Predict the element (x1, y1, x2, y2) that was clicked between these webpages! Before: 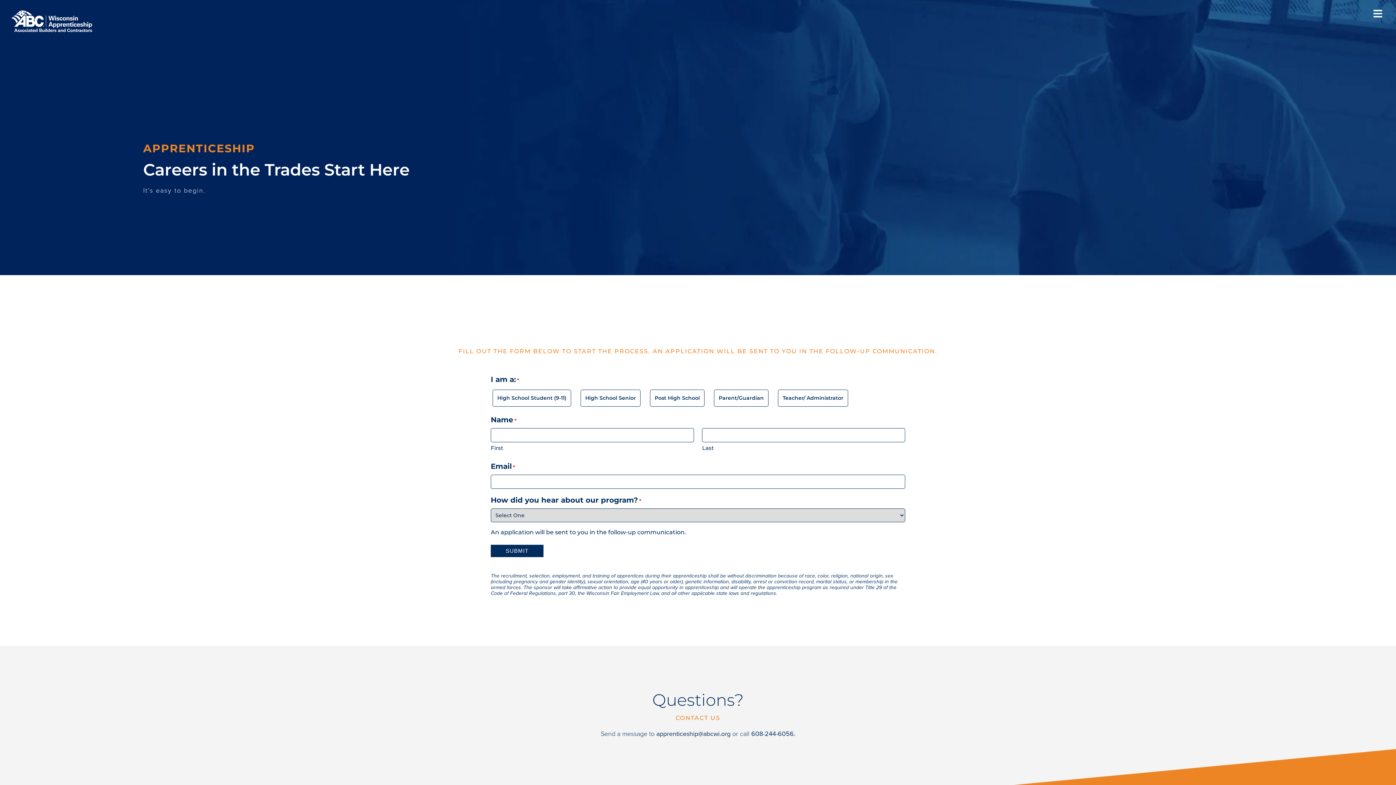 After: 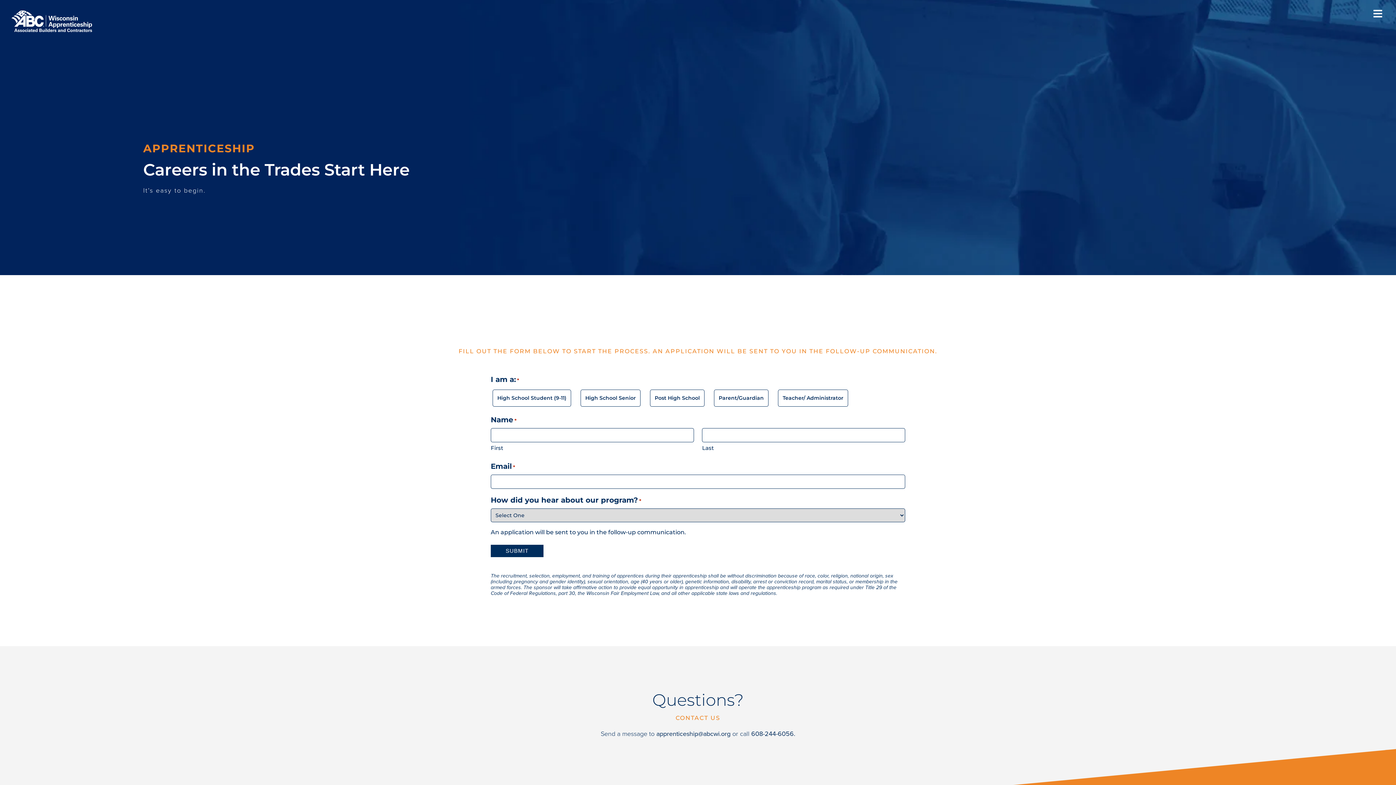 Action: bbox: (656, 729, 730, 739) label: apprenticeship@abcwi.org